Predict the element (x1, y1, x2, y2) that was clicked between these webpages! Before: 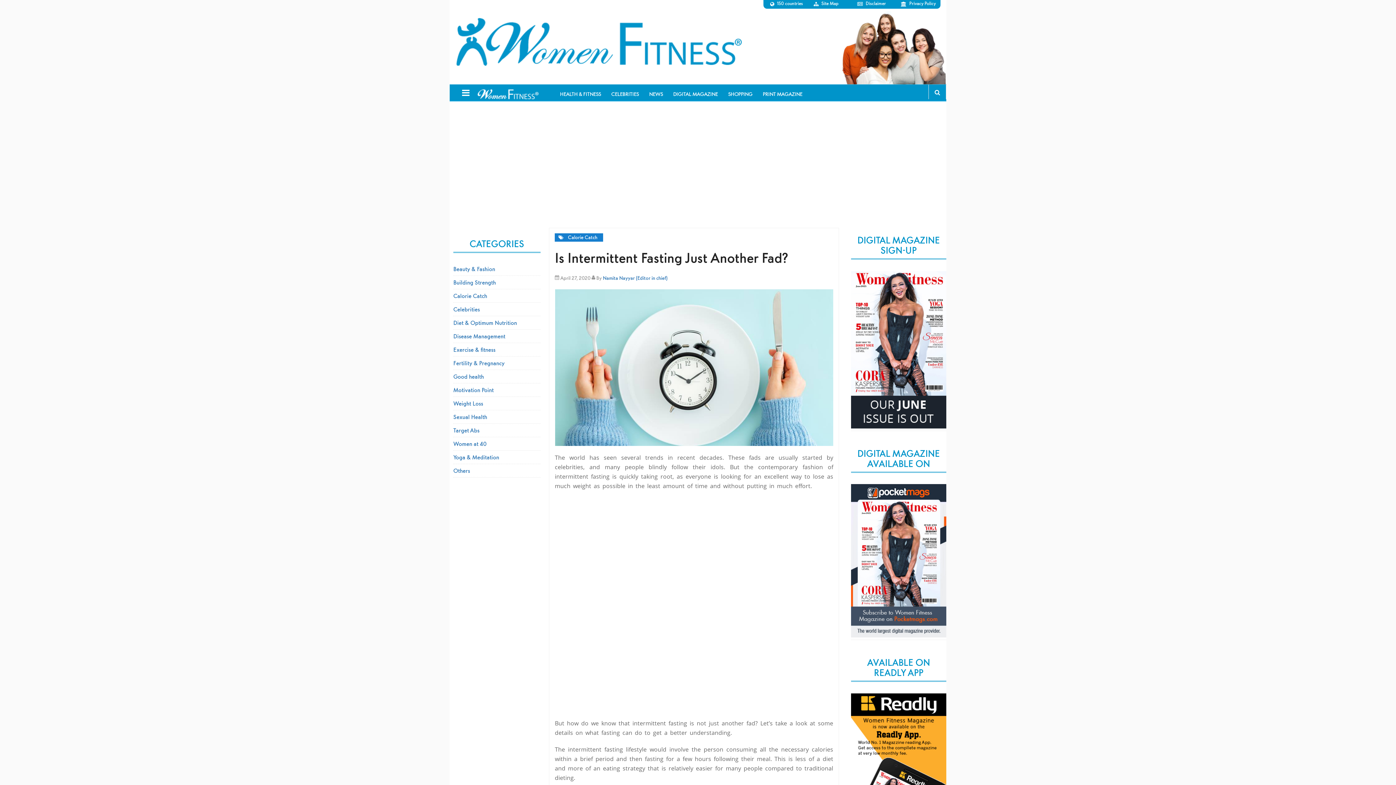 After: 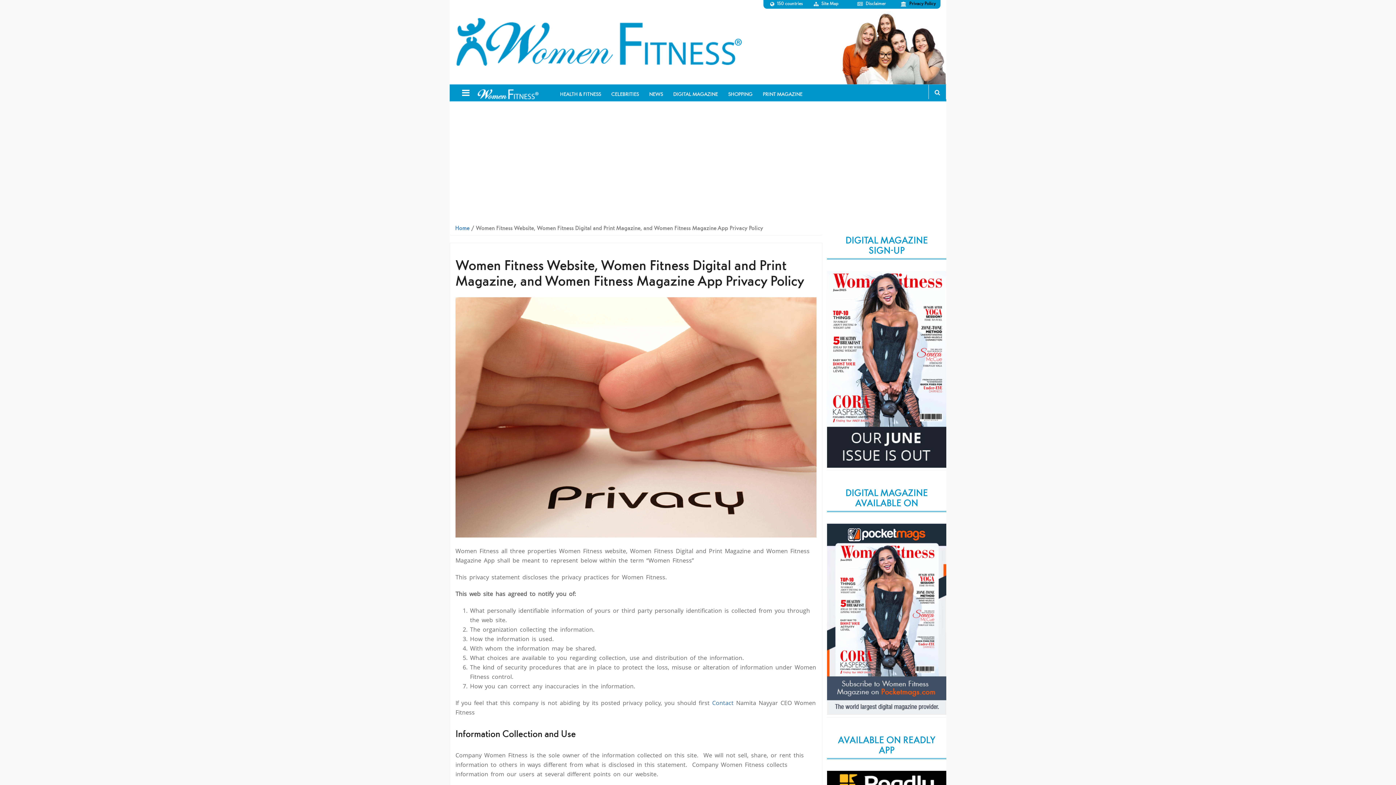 Action: bbox: (898, 0, 940, 7) label: Privacy Policy